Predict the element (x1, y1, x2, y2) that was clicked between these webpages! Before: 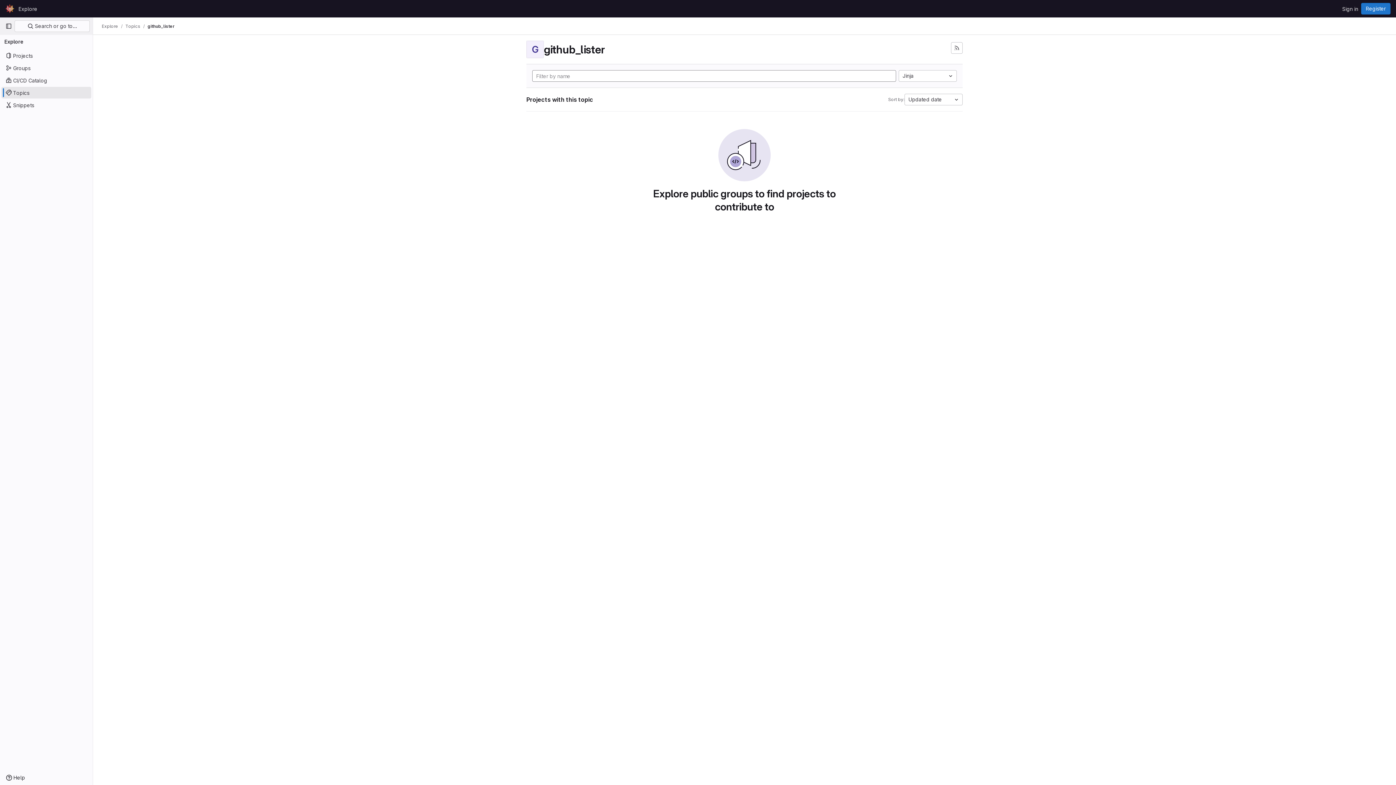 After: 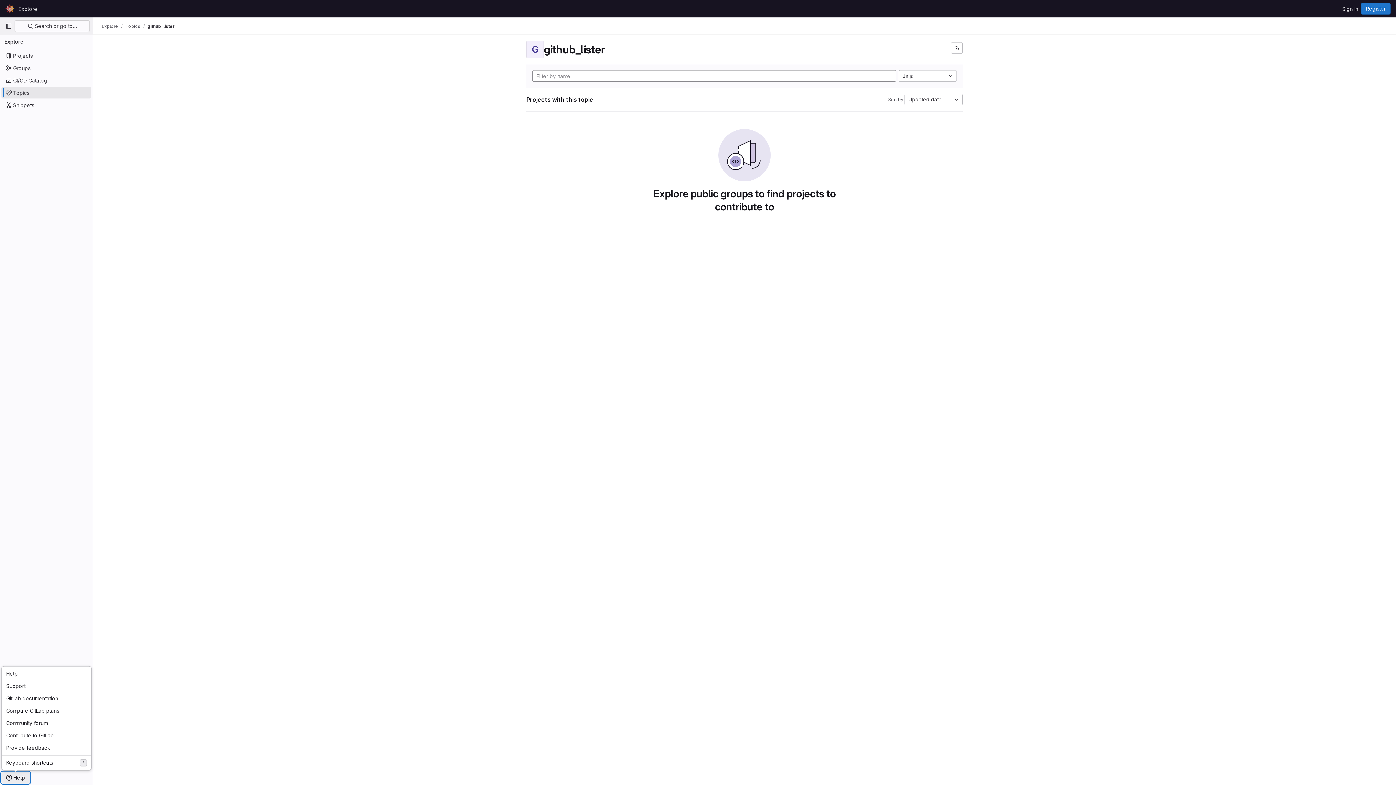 Action: label: Help bbox: (1, 772, 29, 784)